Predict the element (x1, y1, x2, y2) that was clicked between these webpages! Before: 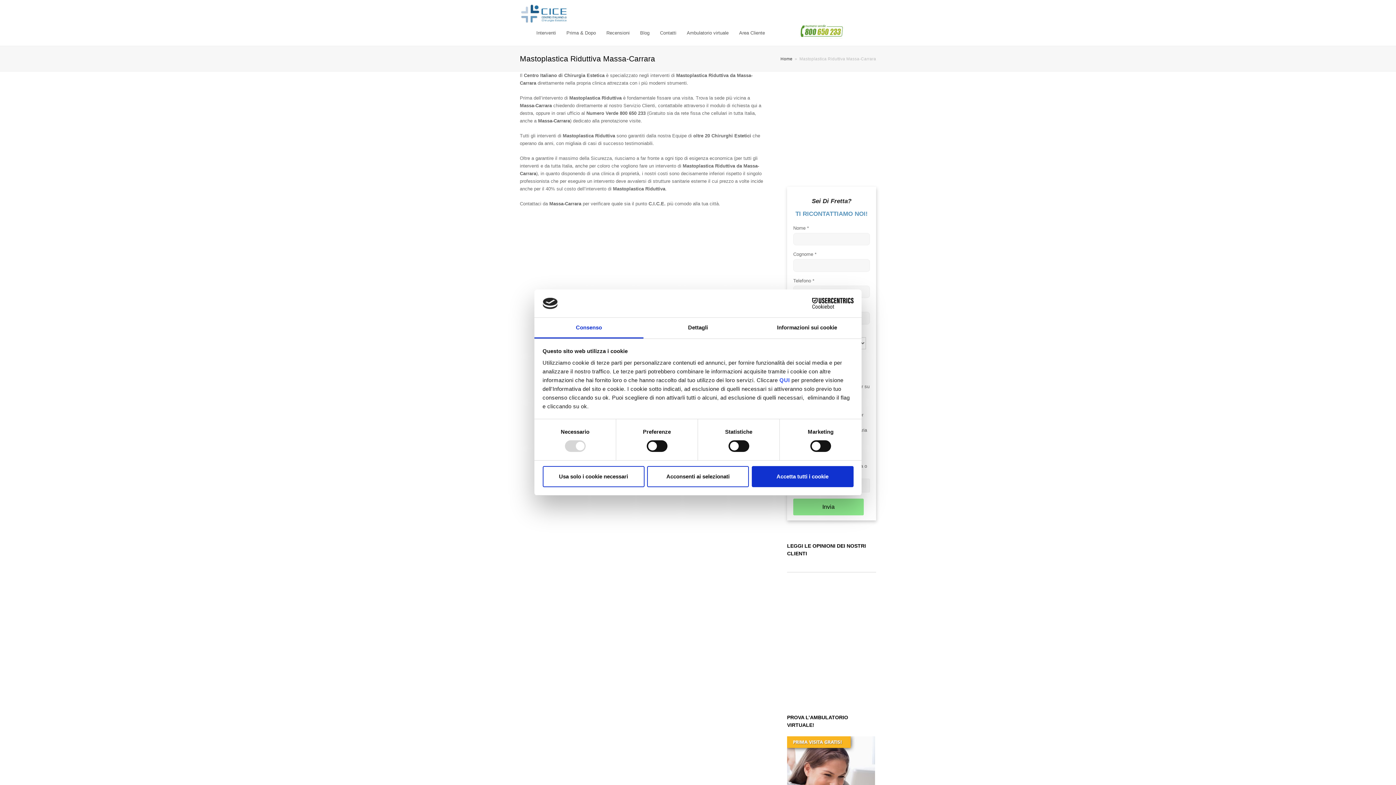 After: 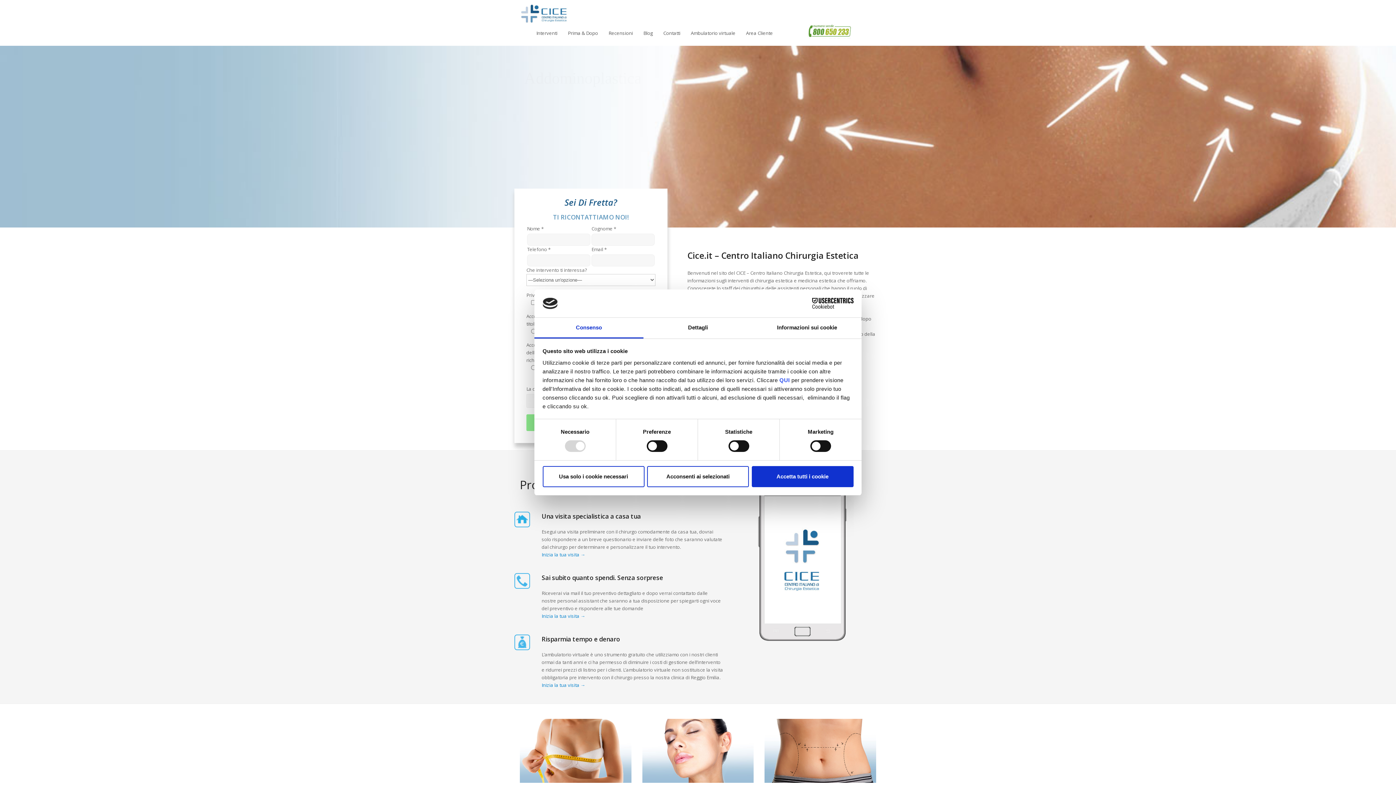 Action: bbox: (520, 10, 570, 16)